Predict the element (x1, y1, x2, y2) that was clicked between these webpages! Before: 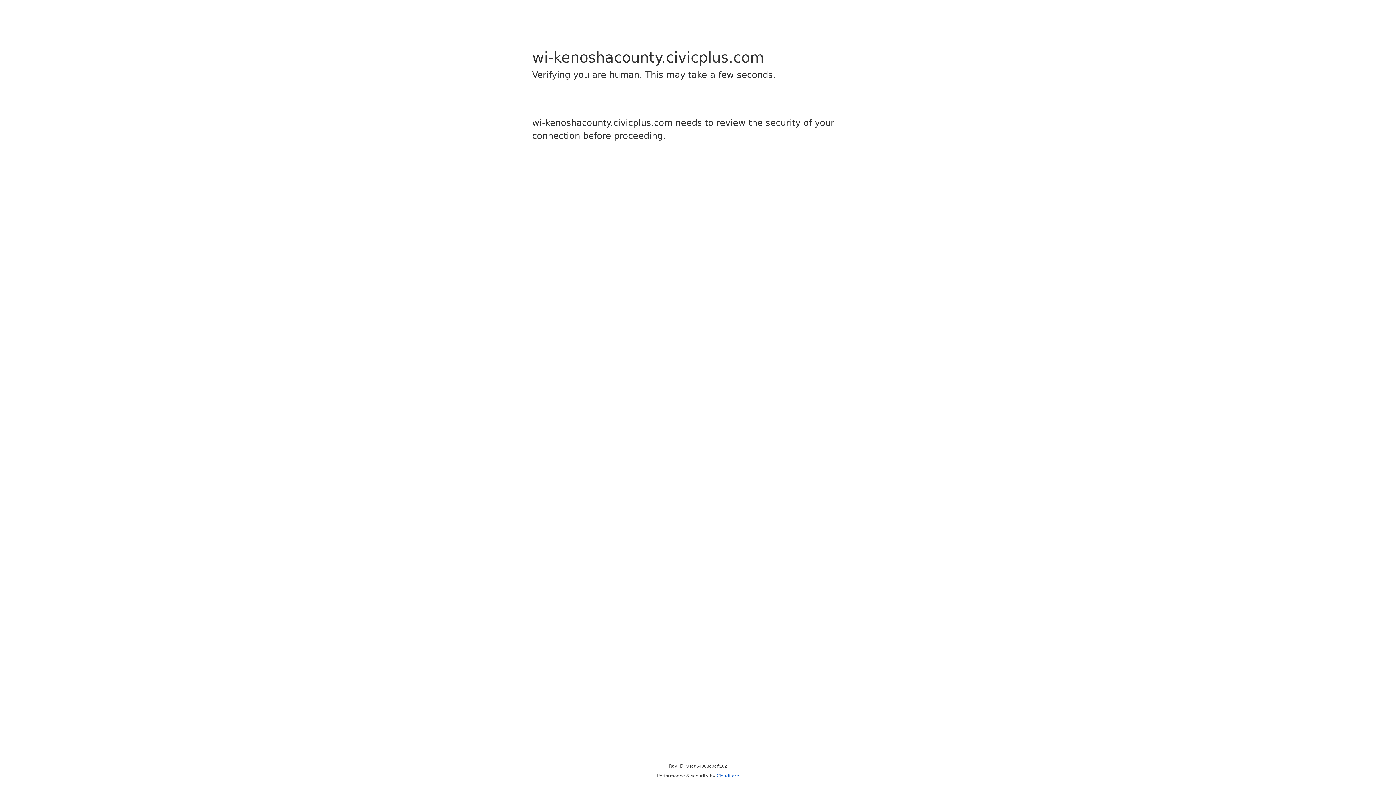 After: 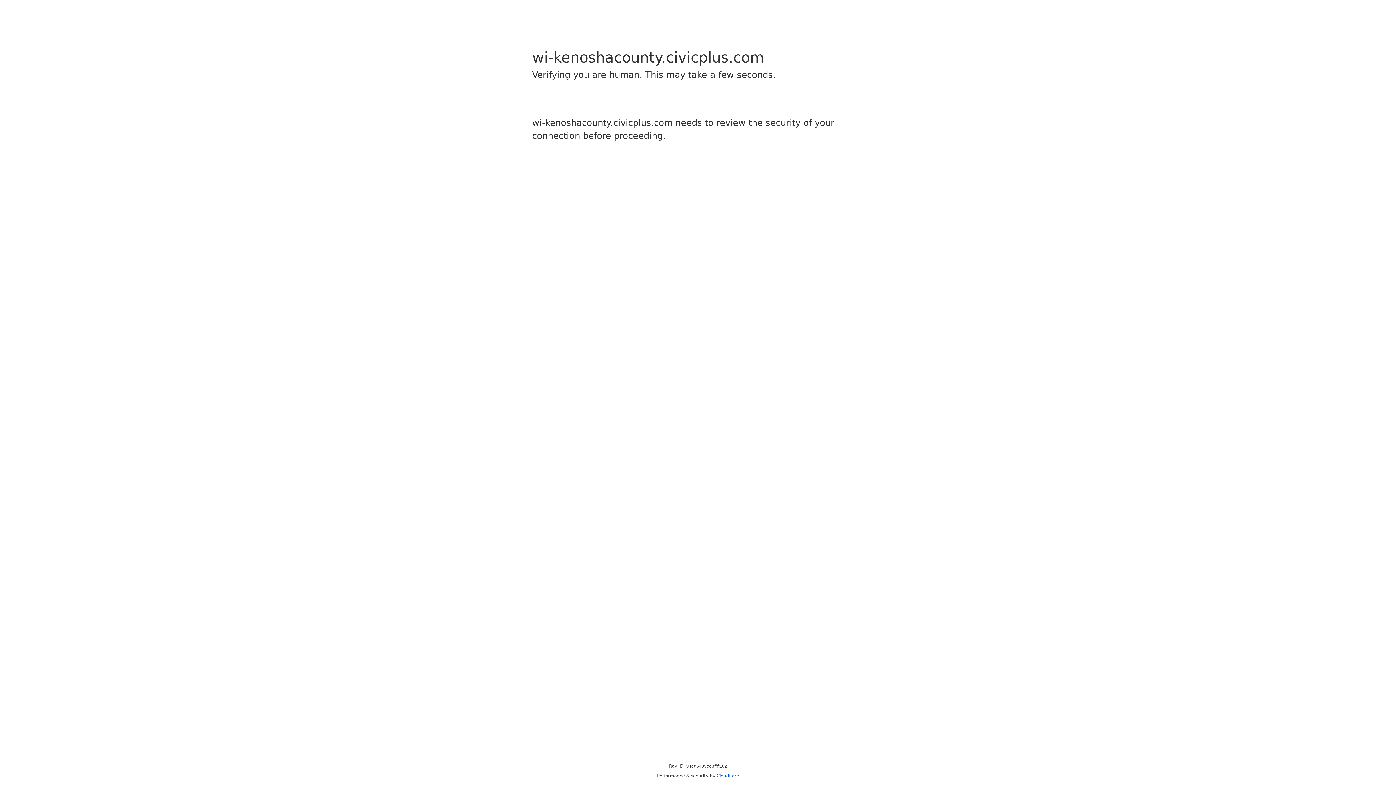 Action: label: Cloudflare bbox: (716, 773, 739, 778)